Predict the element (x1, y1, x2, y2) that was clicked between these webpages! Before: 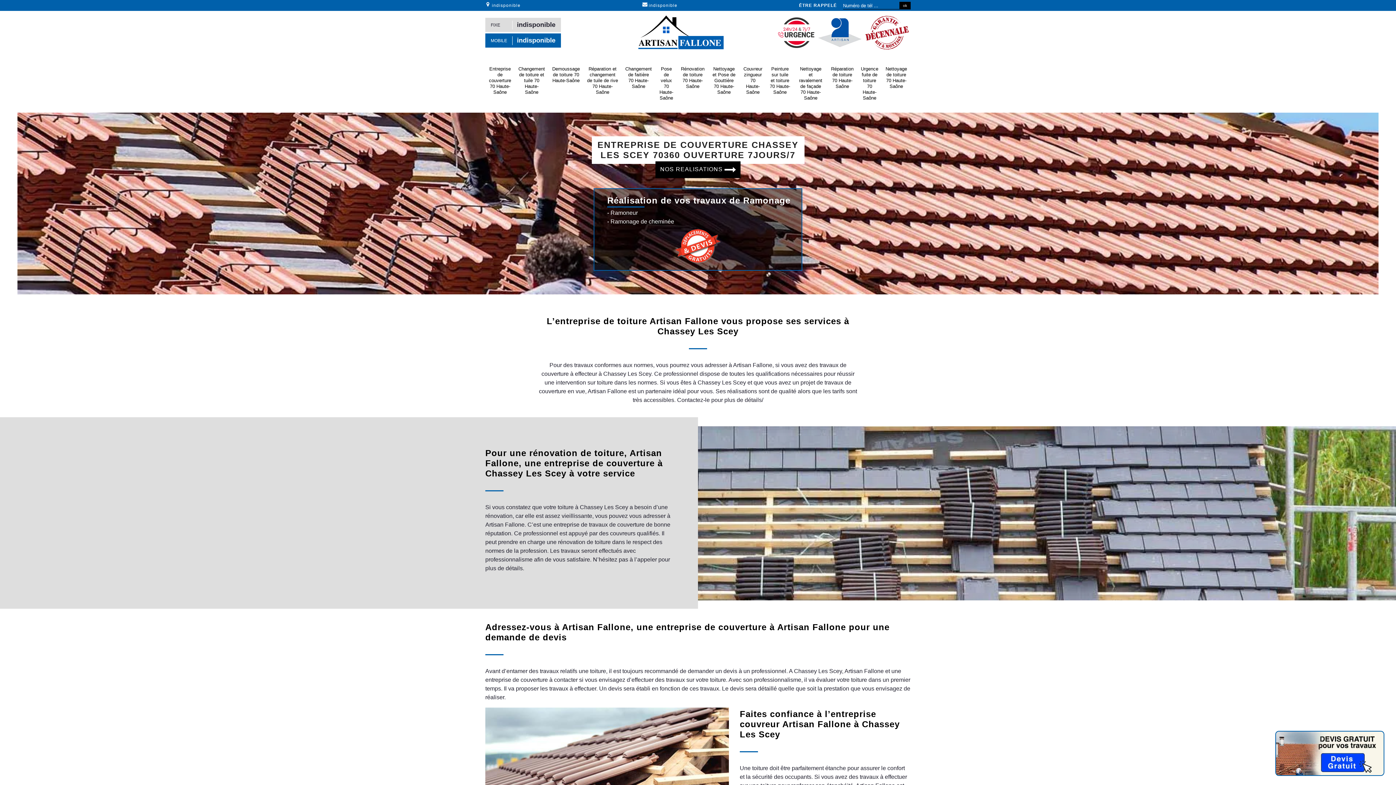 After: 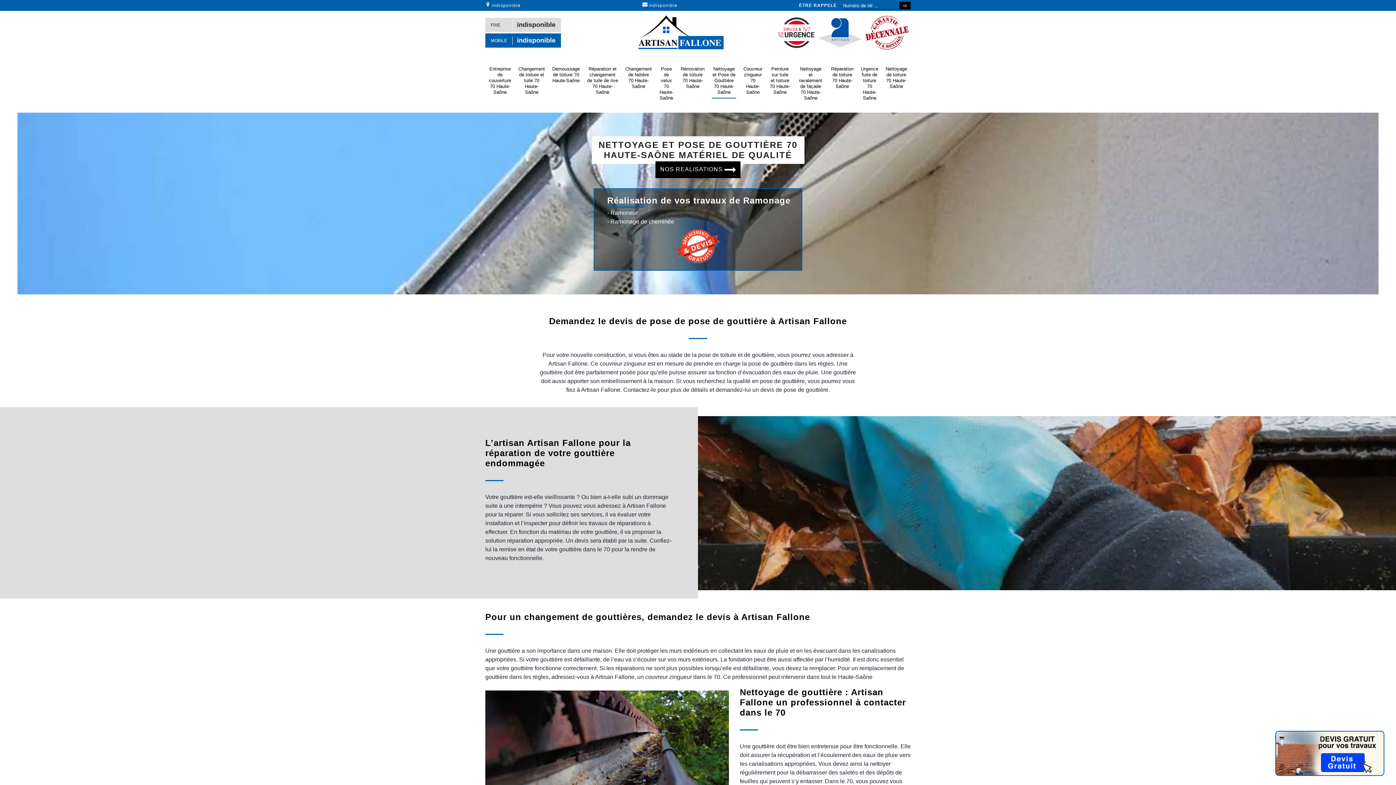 Action: bbox: (712, 66, 736, 95) label: Nettoyage et Pose de Gouttière 70 Haute-Saône